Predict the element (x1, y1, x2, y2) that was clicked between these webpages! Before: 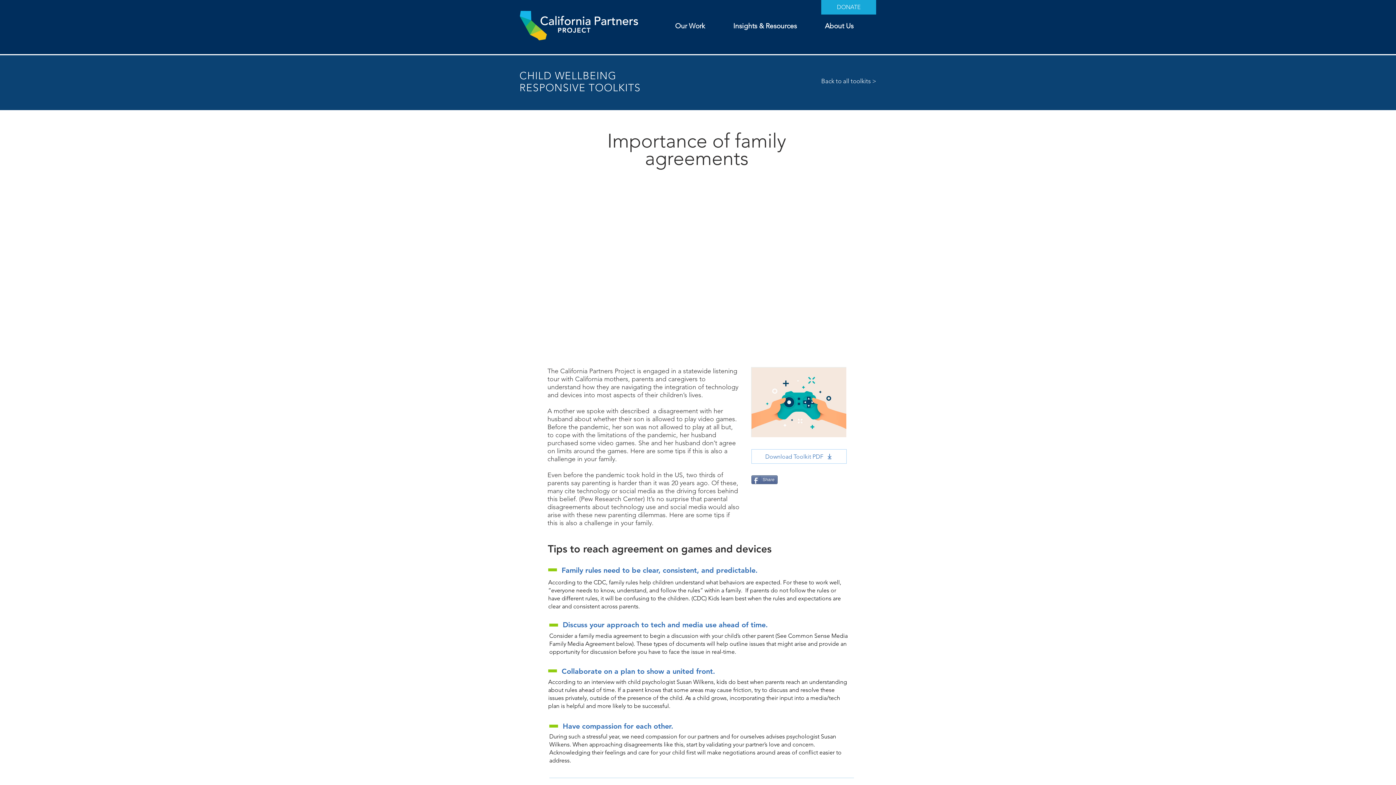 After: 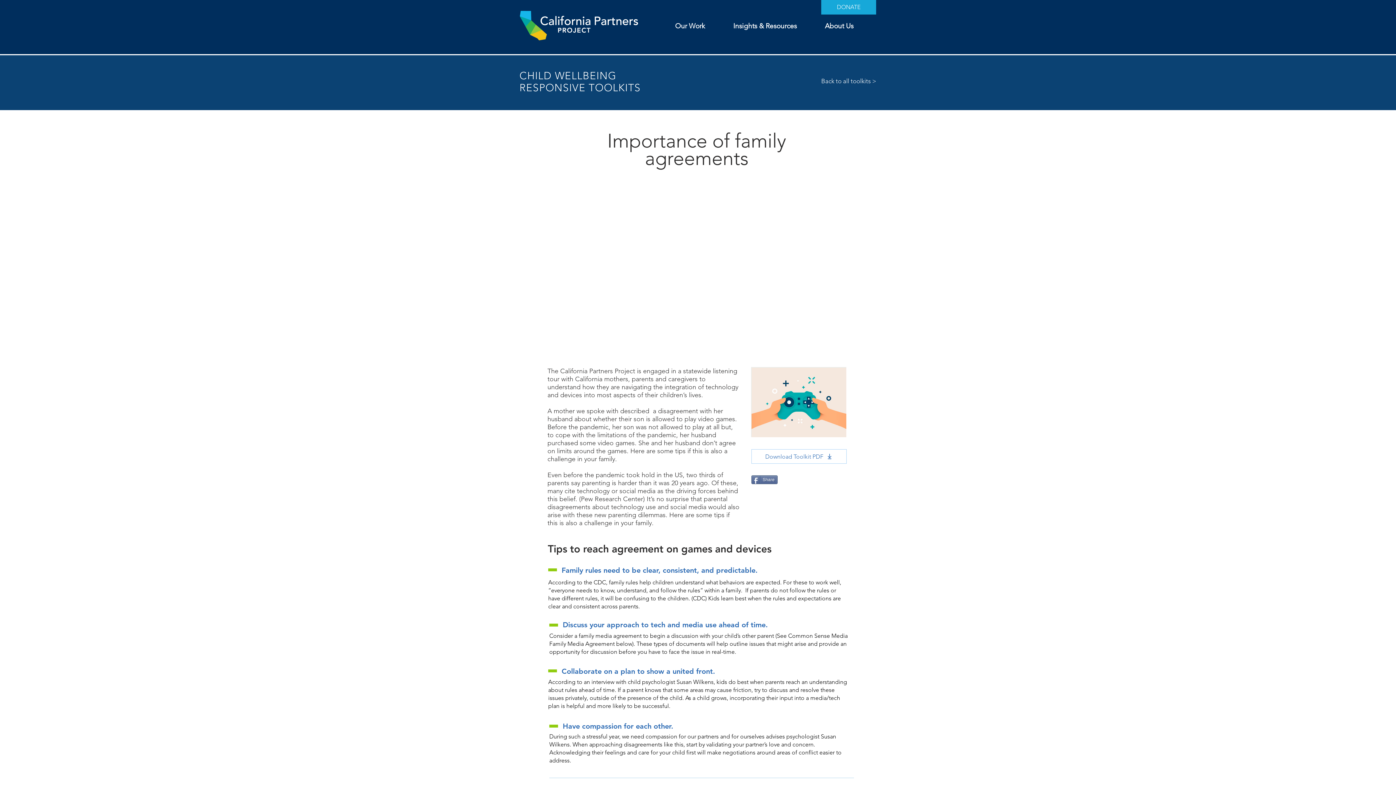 Action: bbox: (669, 21, 728, 30) label: Our Work